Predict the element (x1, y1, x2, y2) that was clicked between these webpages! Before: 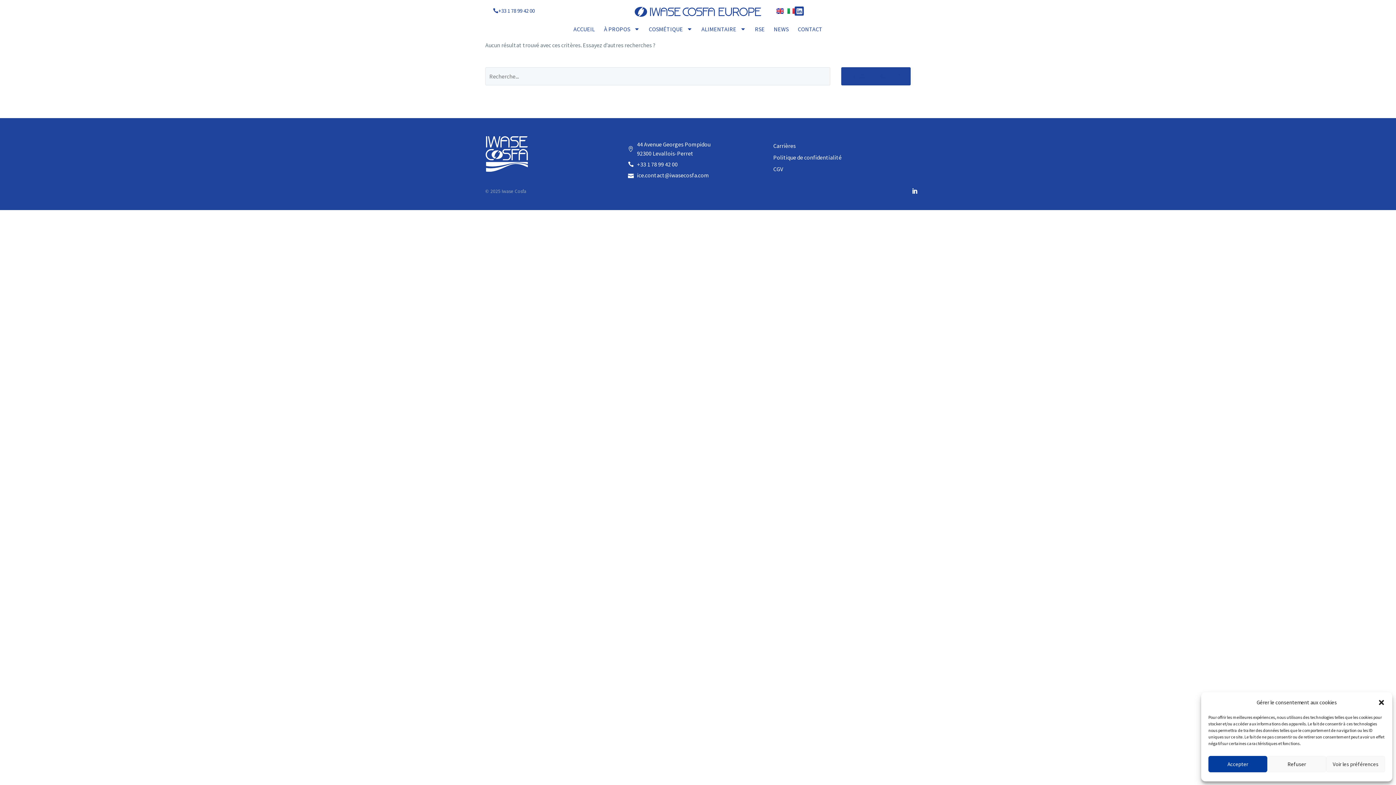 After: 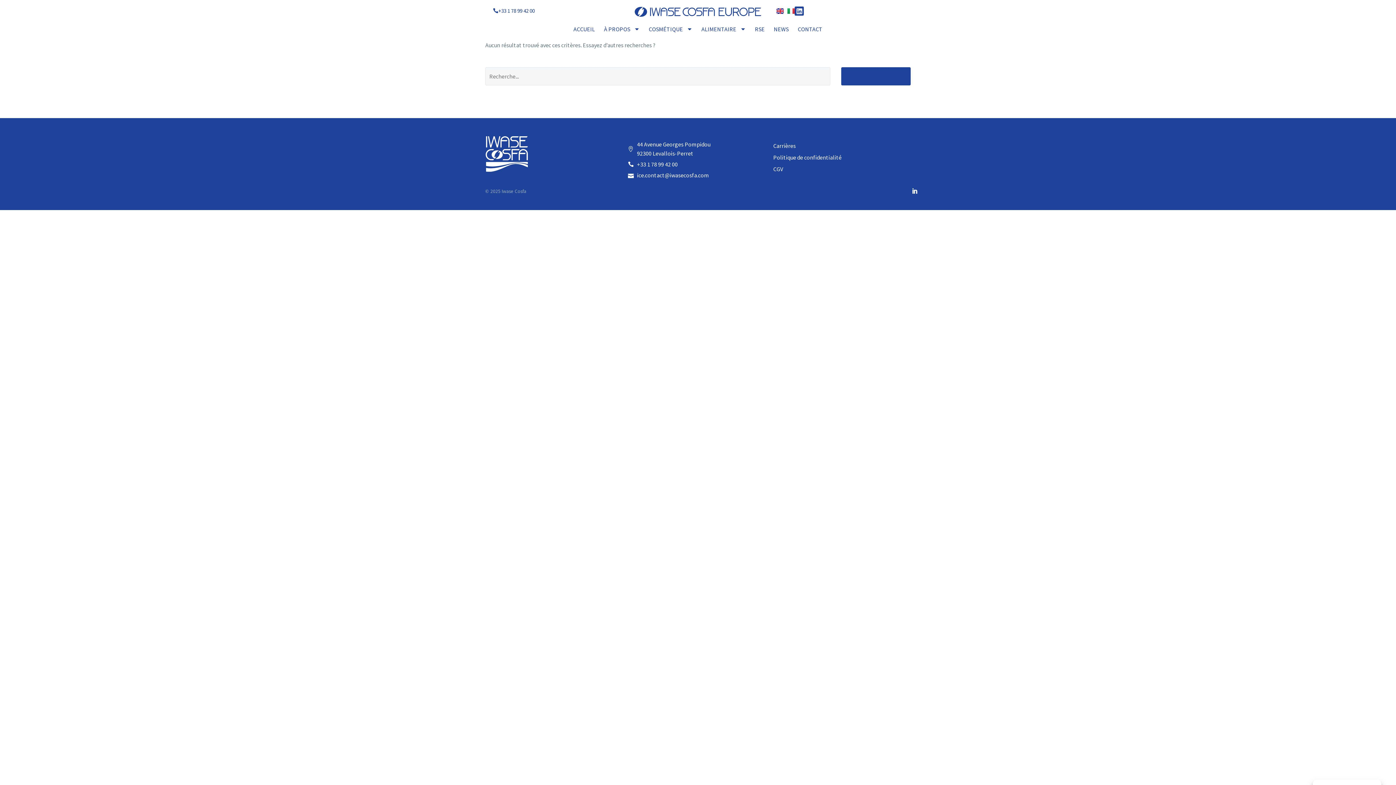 Action: label: Refuser bbox: (1267, 756, 1326, 772)